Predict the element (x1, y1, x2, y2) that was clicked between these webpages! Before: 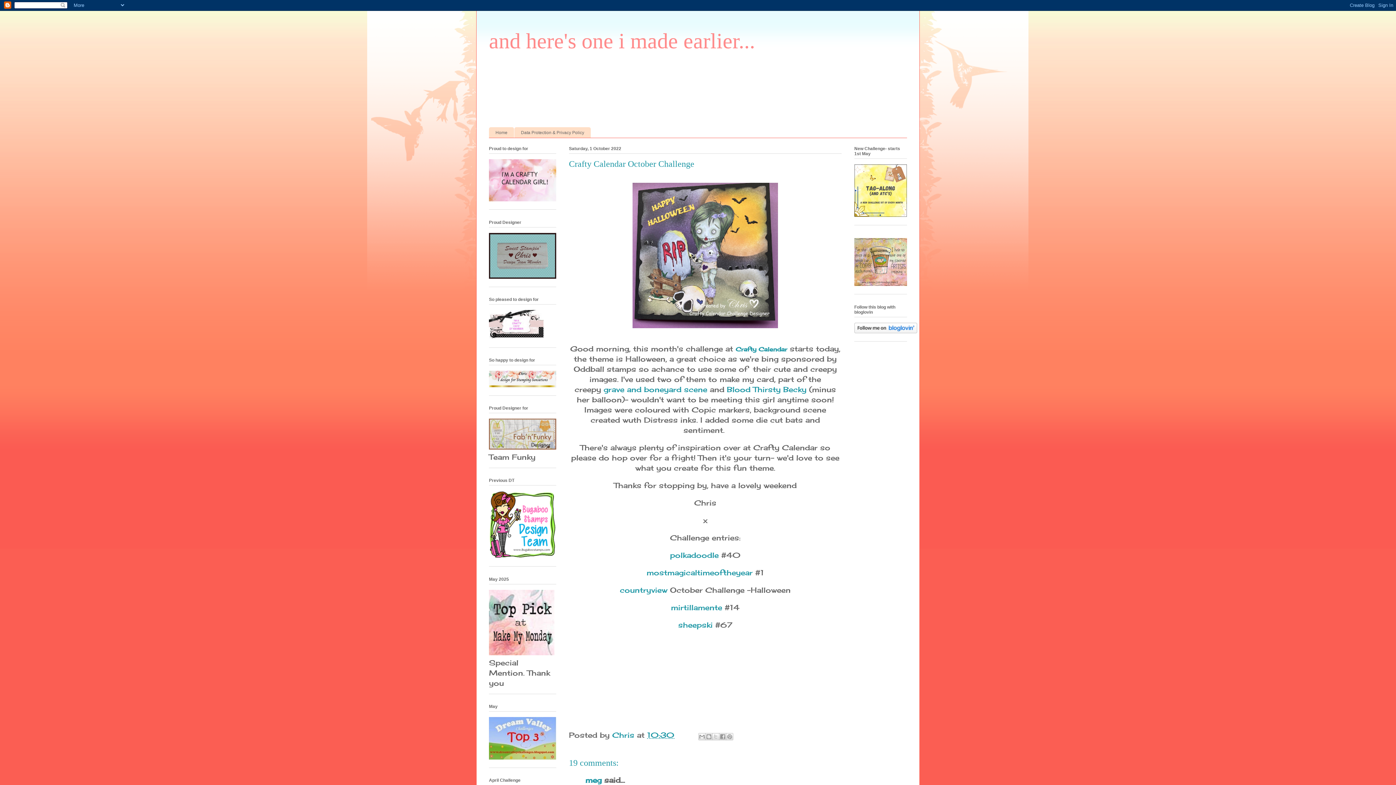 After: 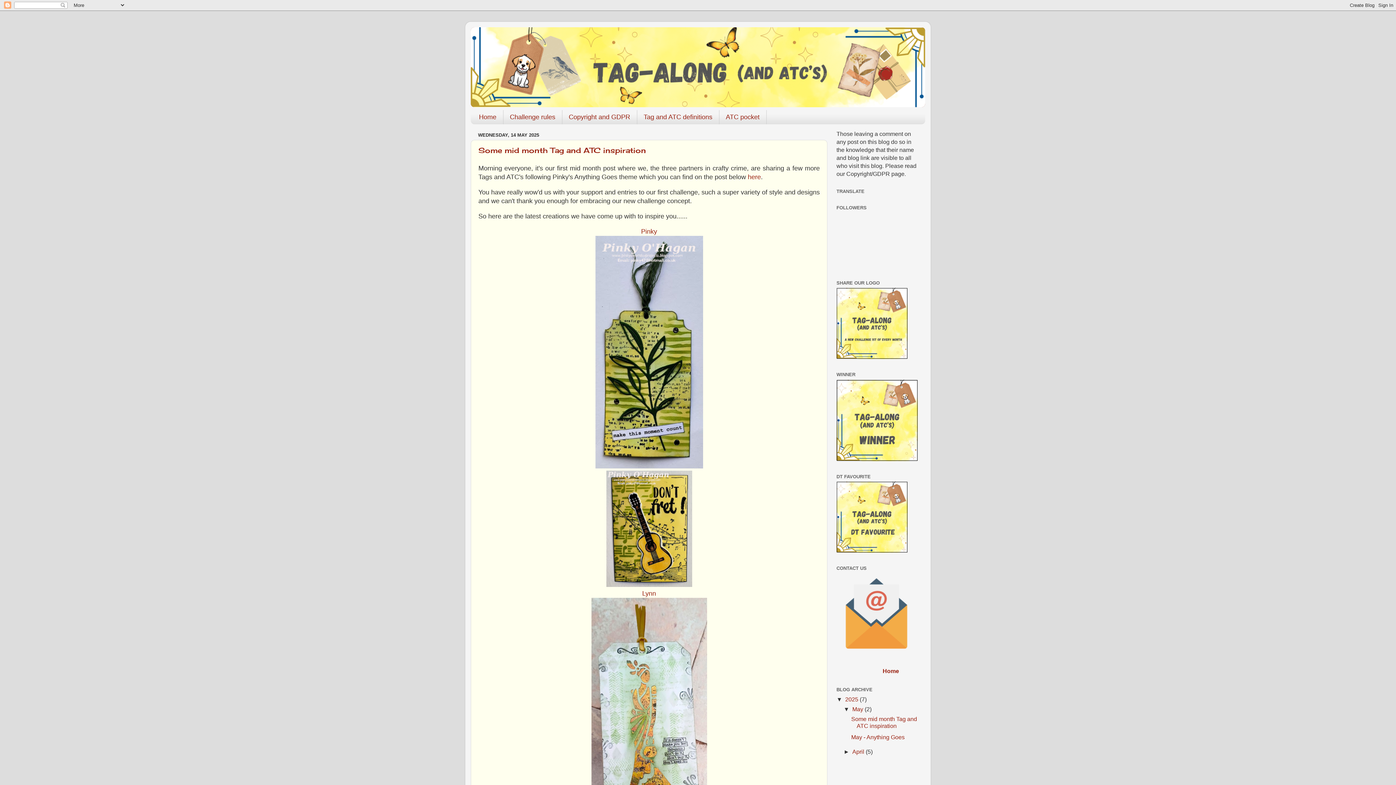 Action: bbox: (854, 209, 907, 219)